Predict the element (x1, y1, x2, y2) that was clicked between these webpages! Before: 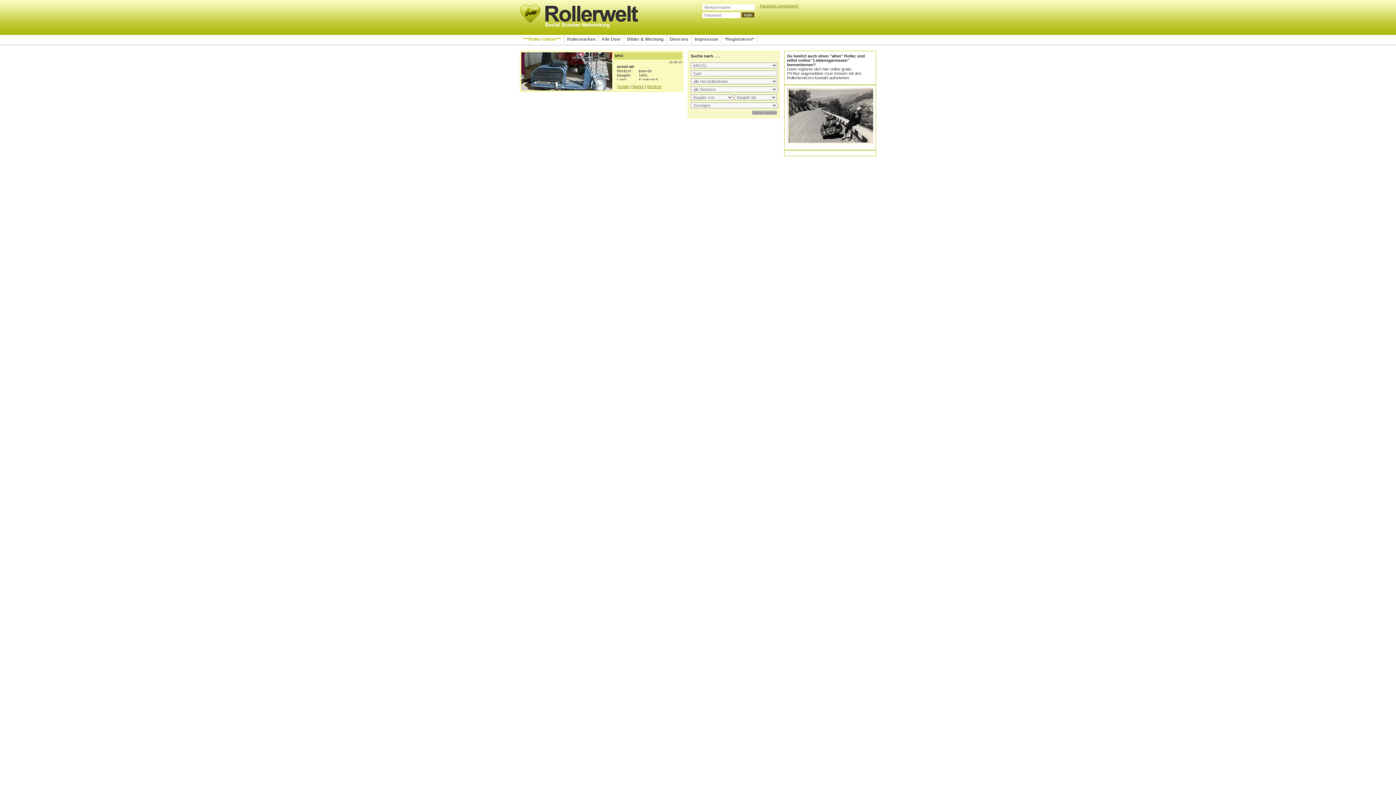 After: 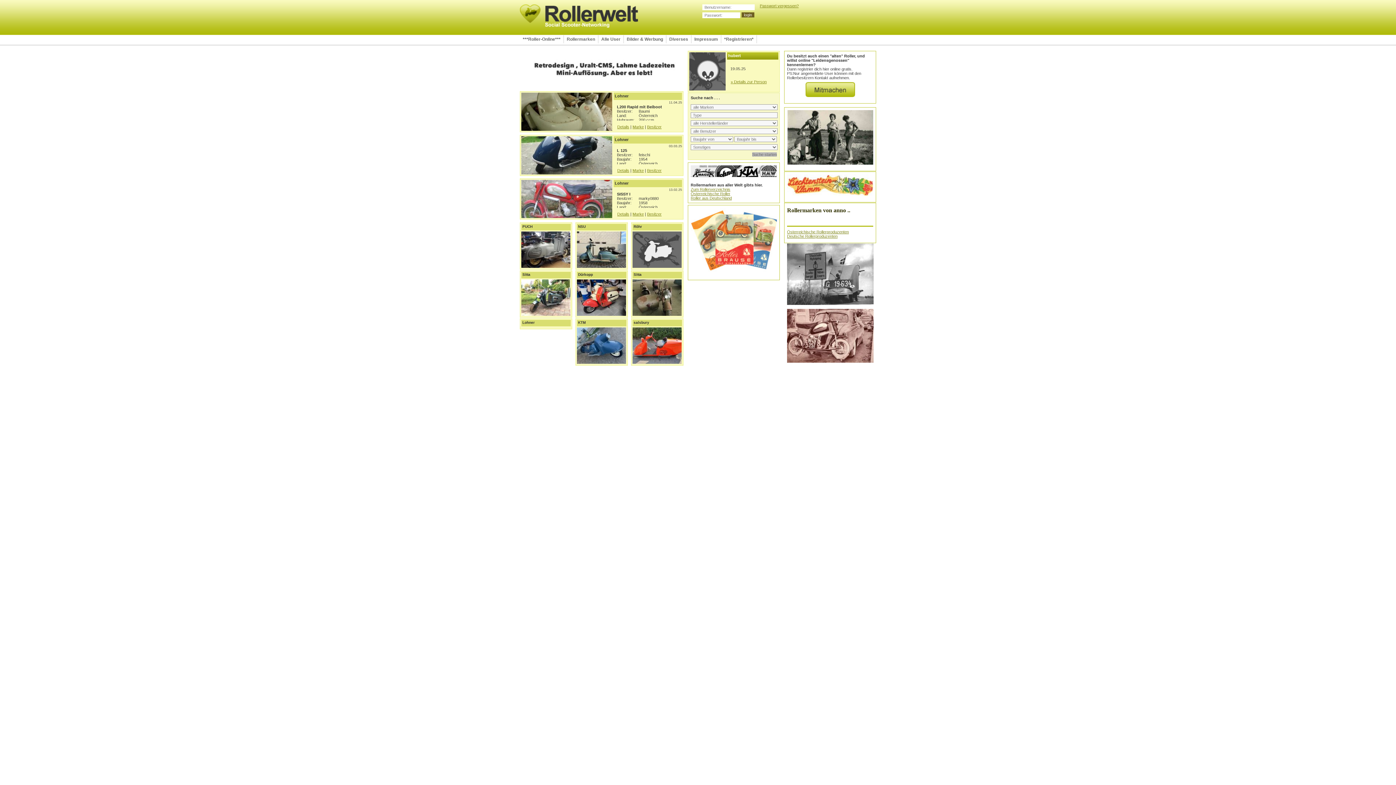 Action: bbox: (520, 4, 876, 27)